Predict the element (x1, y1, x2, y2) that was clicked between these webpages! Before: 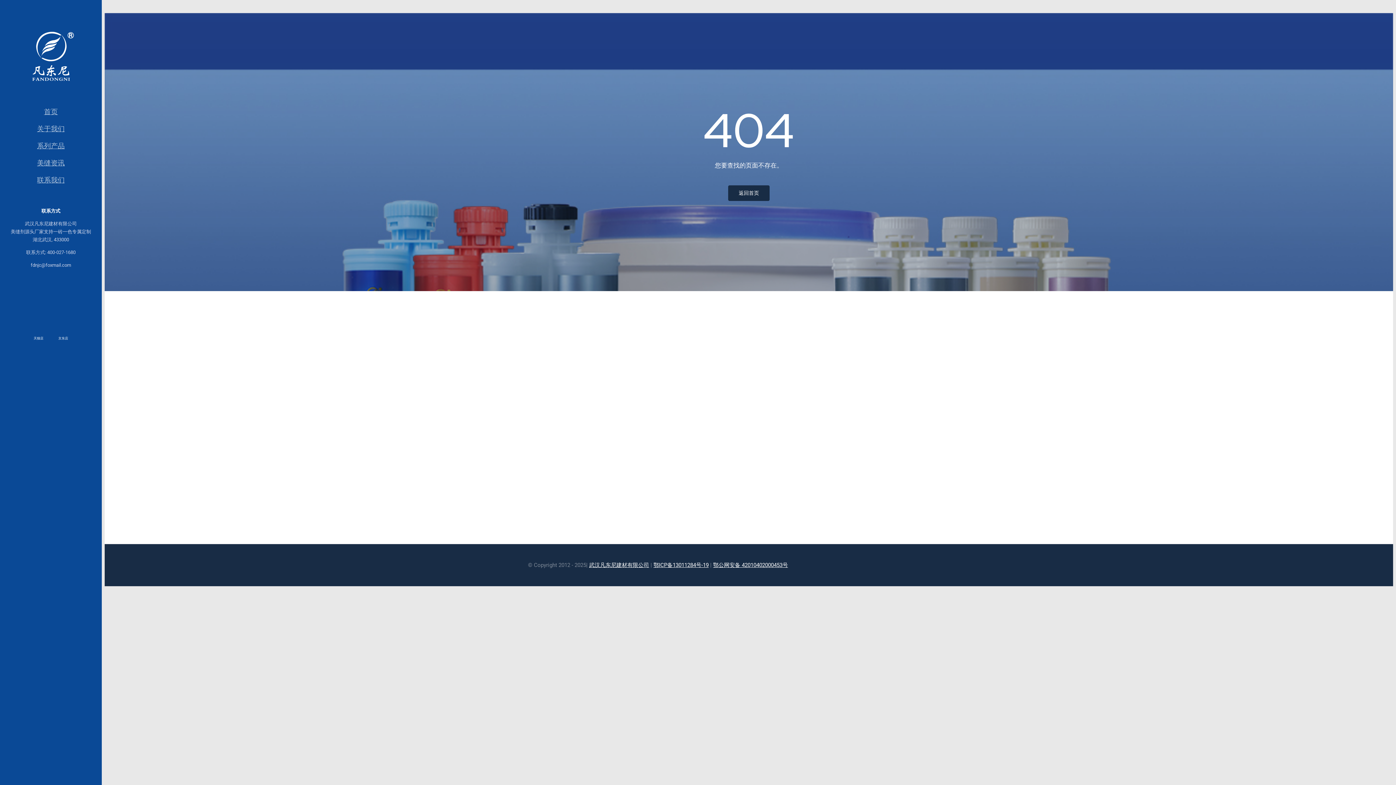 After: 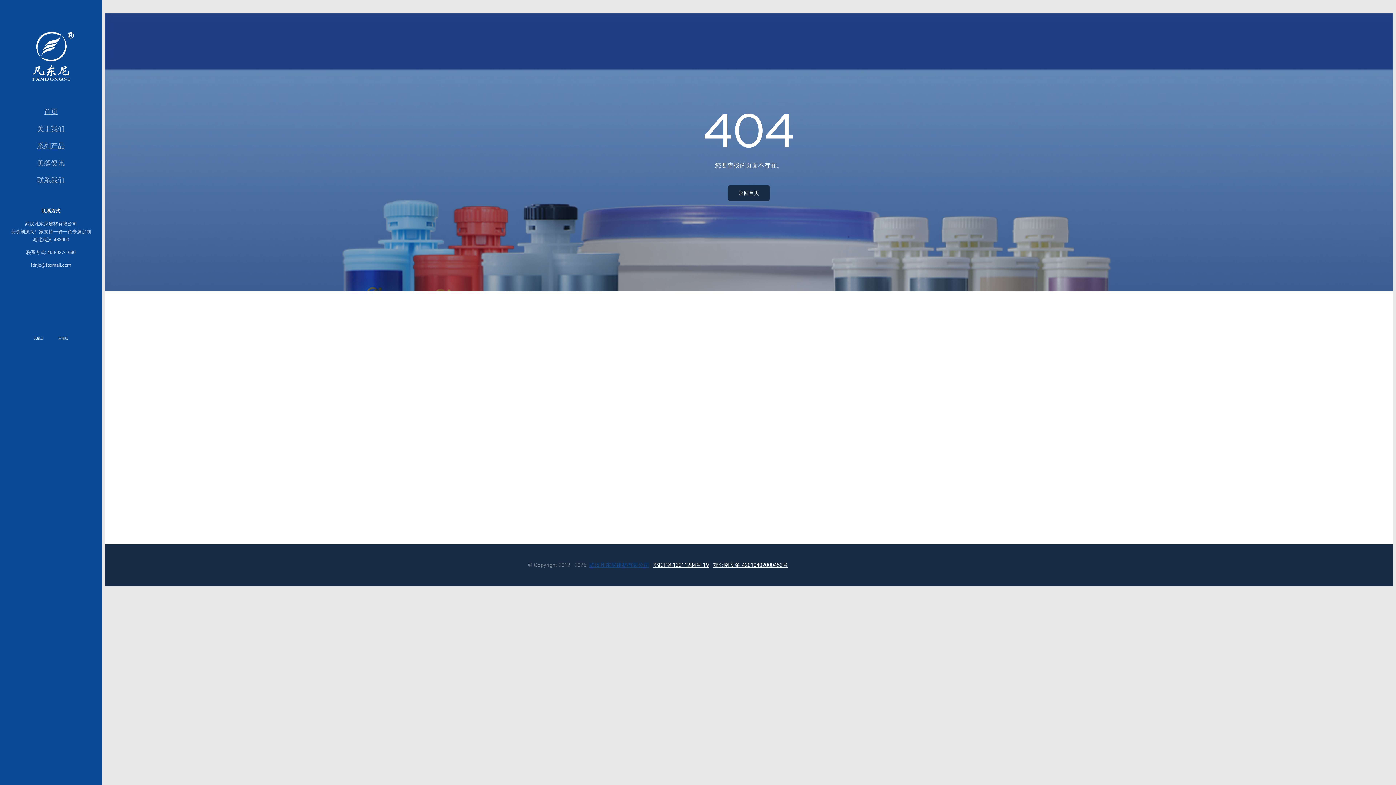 Action: bbox: (589, 562, 649, 568) label: 武汉凡东尼建材有限公司